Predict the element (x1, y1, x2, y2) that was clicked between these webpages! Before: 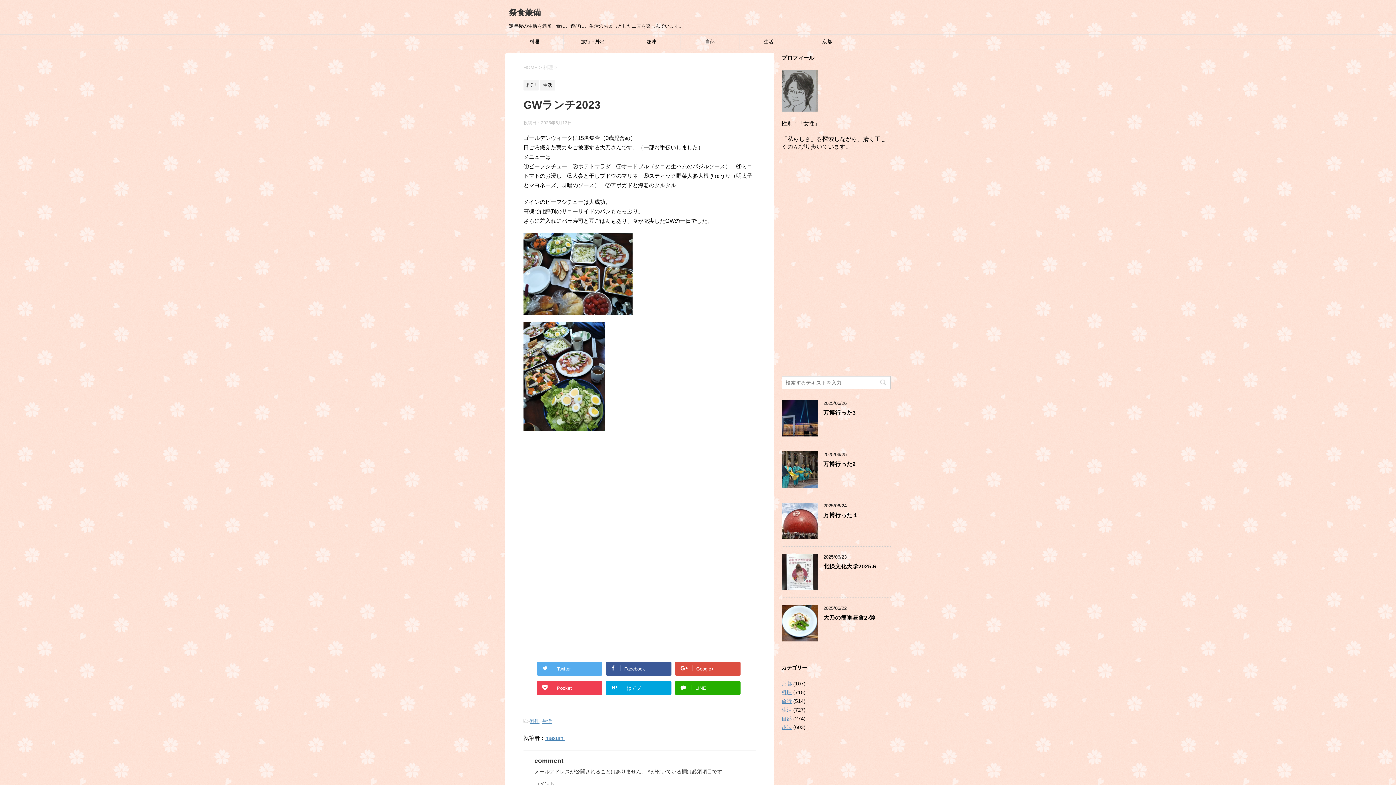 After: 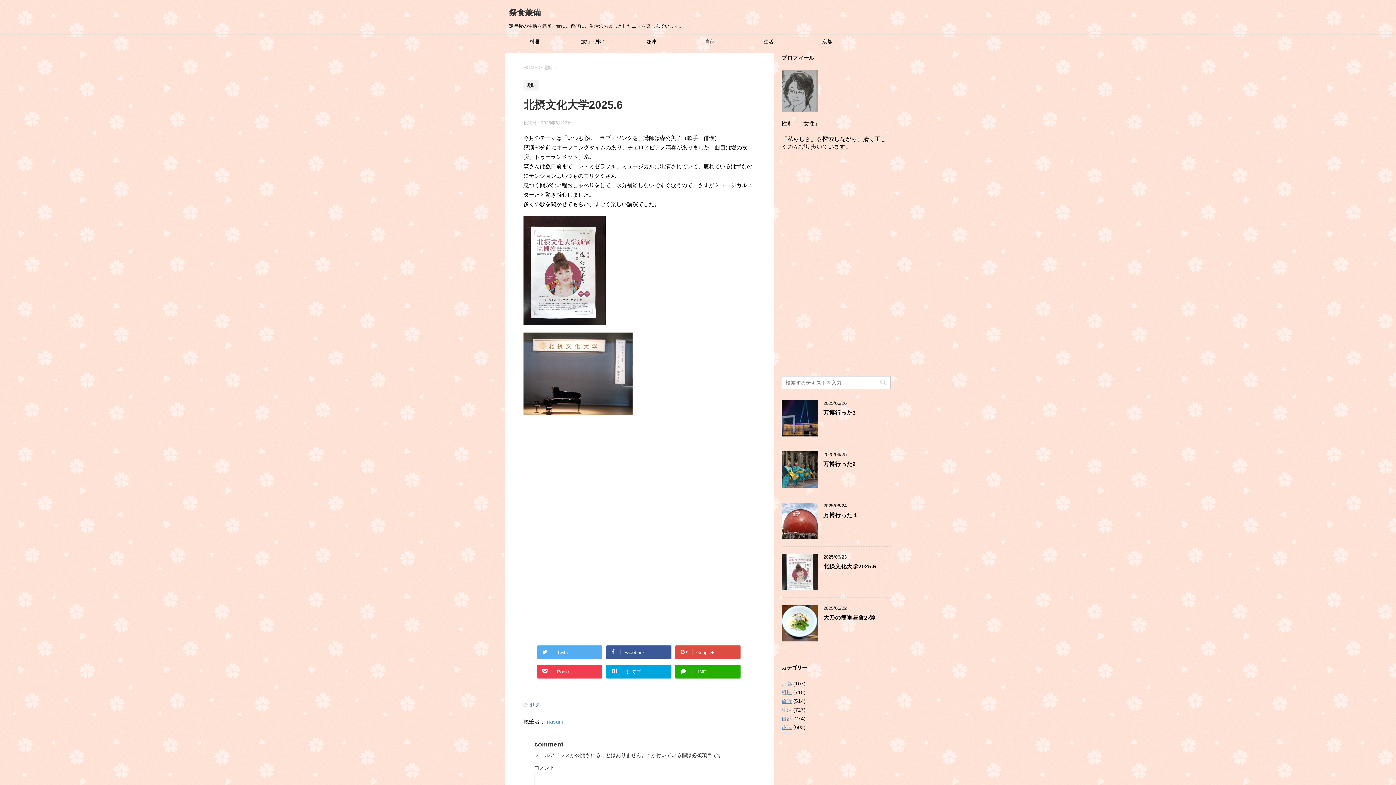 Action: bbox: (781, 584, 818, 590)